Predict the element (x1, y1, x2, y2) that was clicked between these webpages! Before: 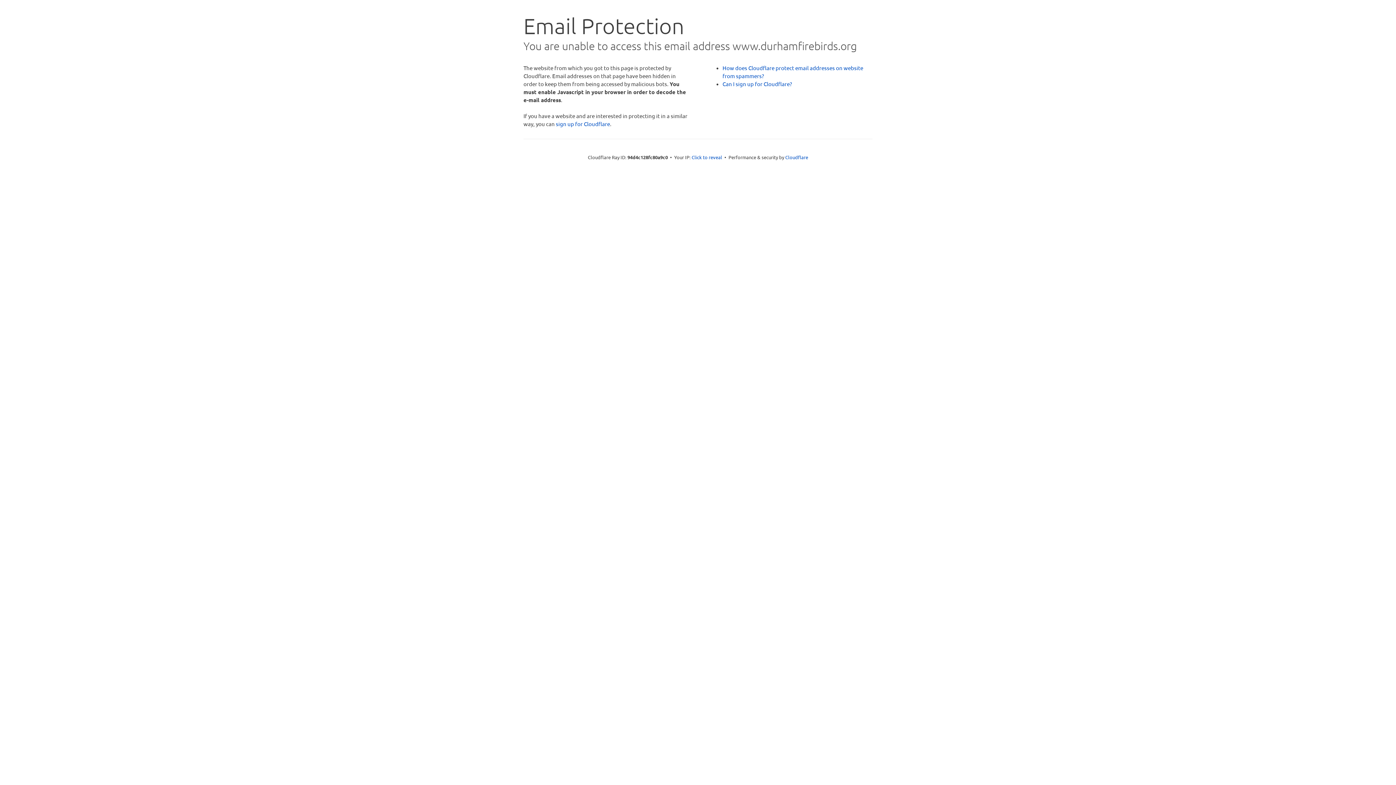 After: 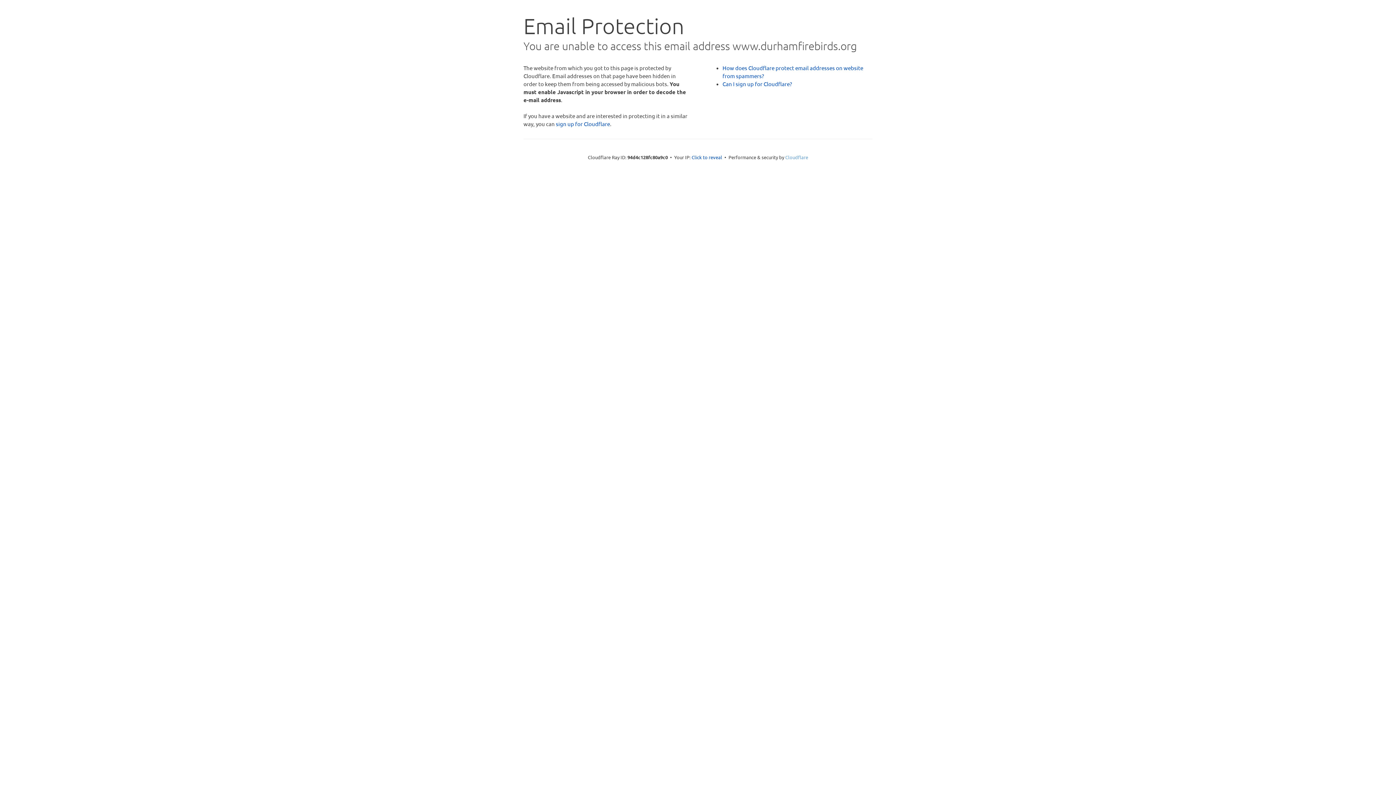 Action: label: Cloudflare bbox: (785, 154, 808, 160)